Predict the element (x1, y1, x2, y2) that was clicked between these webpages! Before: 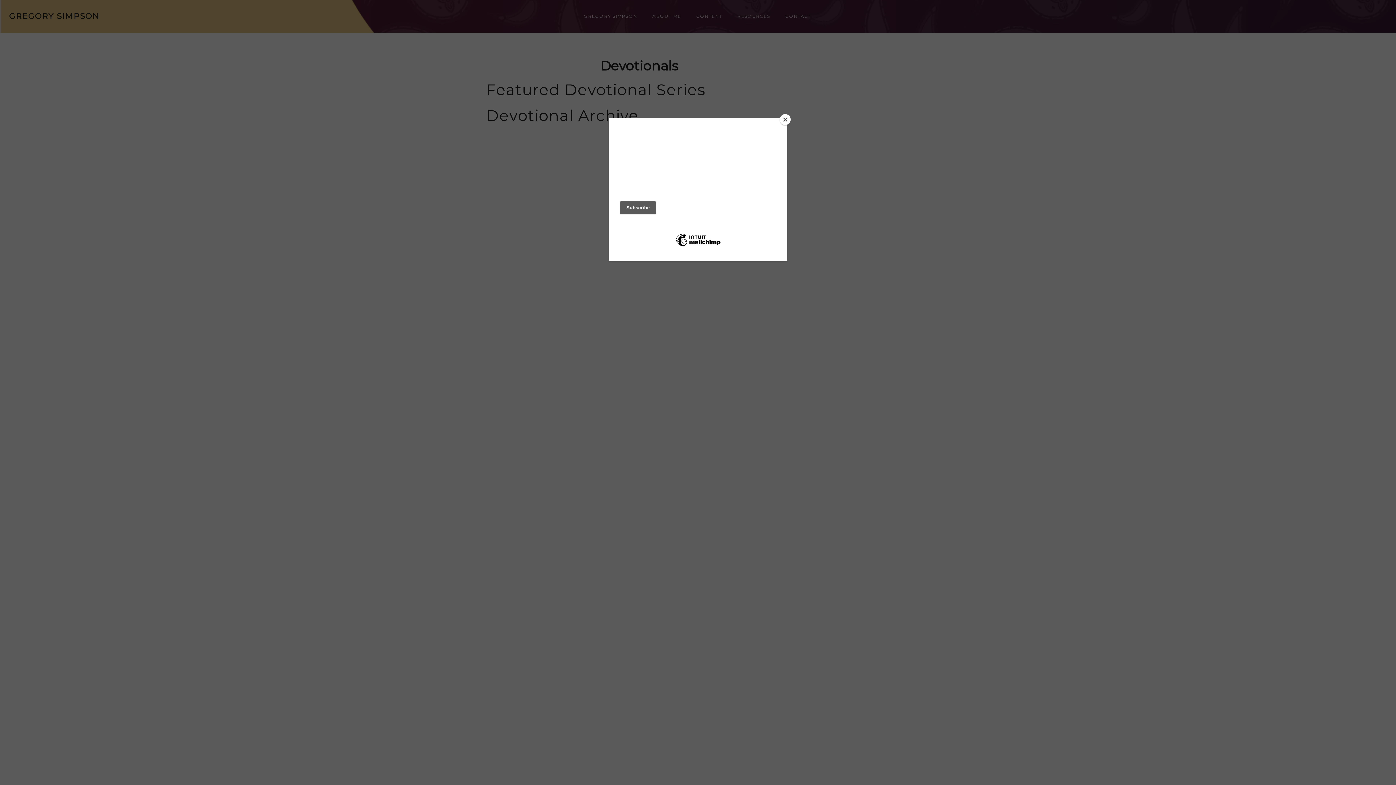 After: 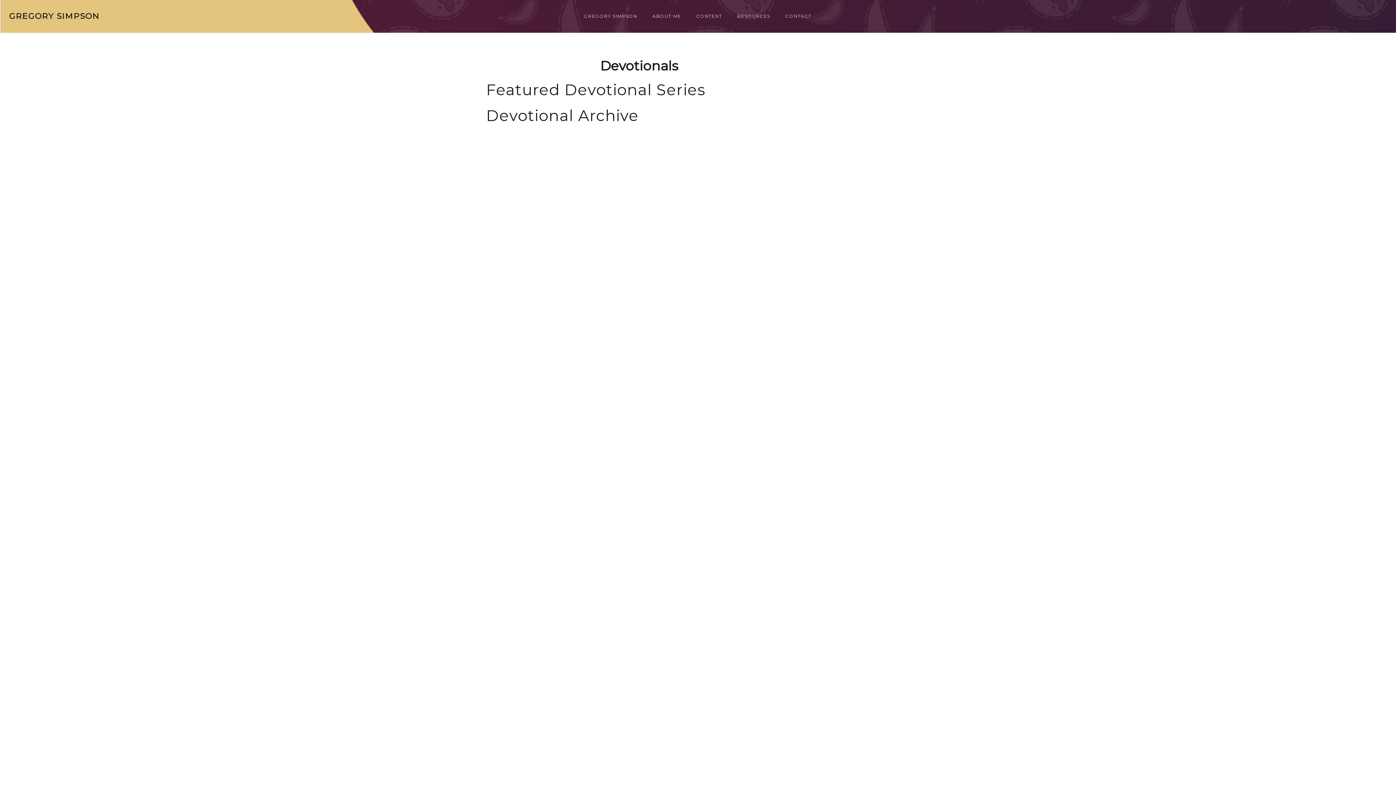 Action: label: Close bbox: (780, 114, 790, 125)